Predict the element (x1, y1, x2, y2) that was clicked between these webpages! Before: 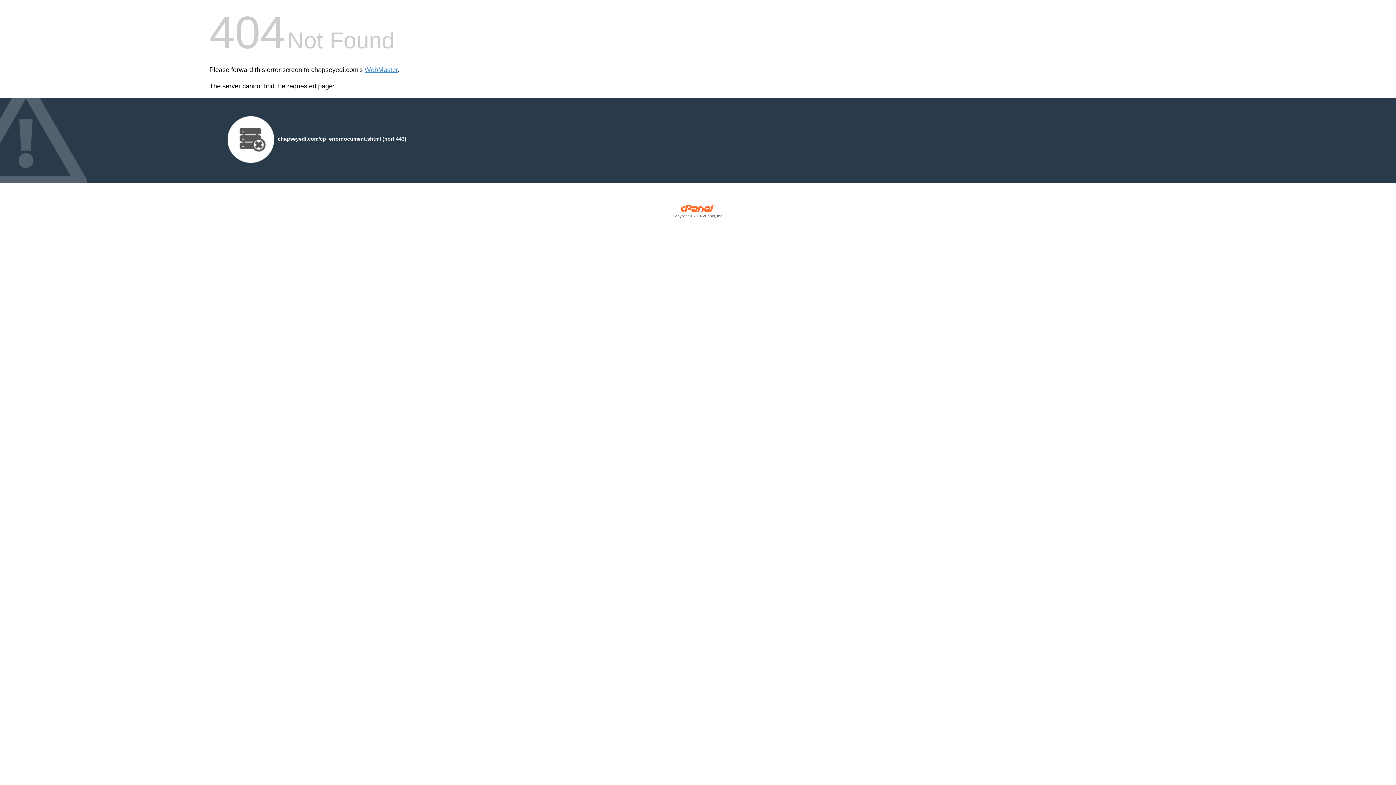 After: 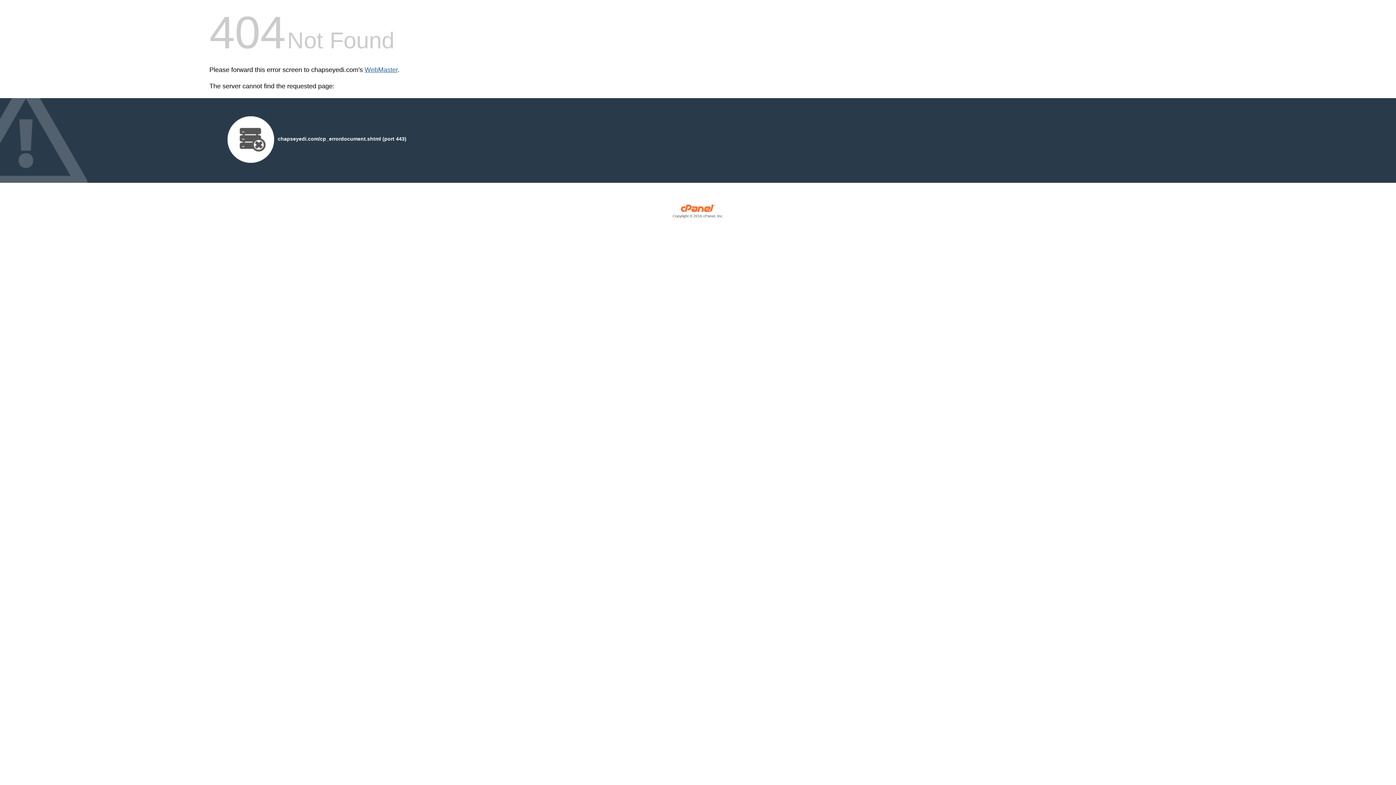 Action: bbox: (364, 66, 397, 73) label: WebMaster